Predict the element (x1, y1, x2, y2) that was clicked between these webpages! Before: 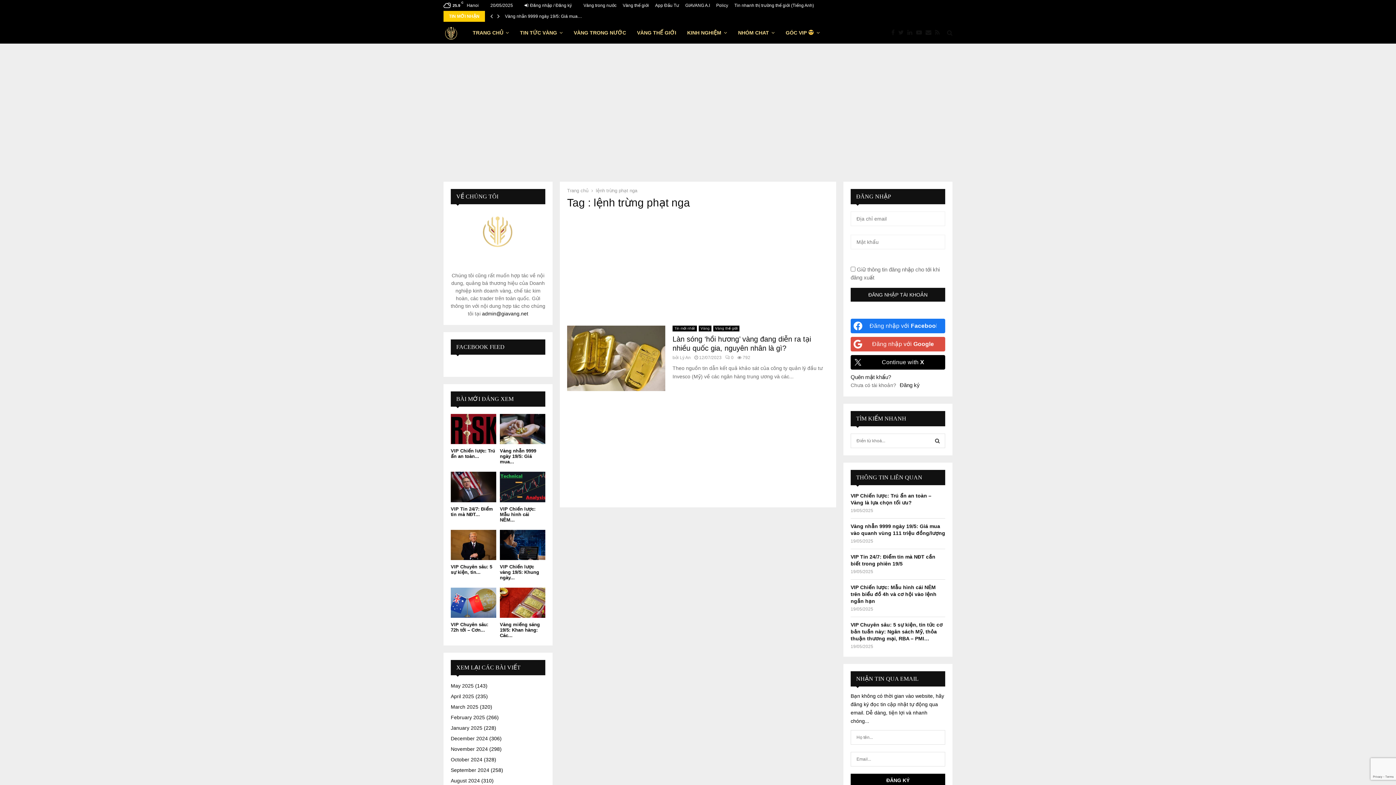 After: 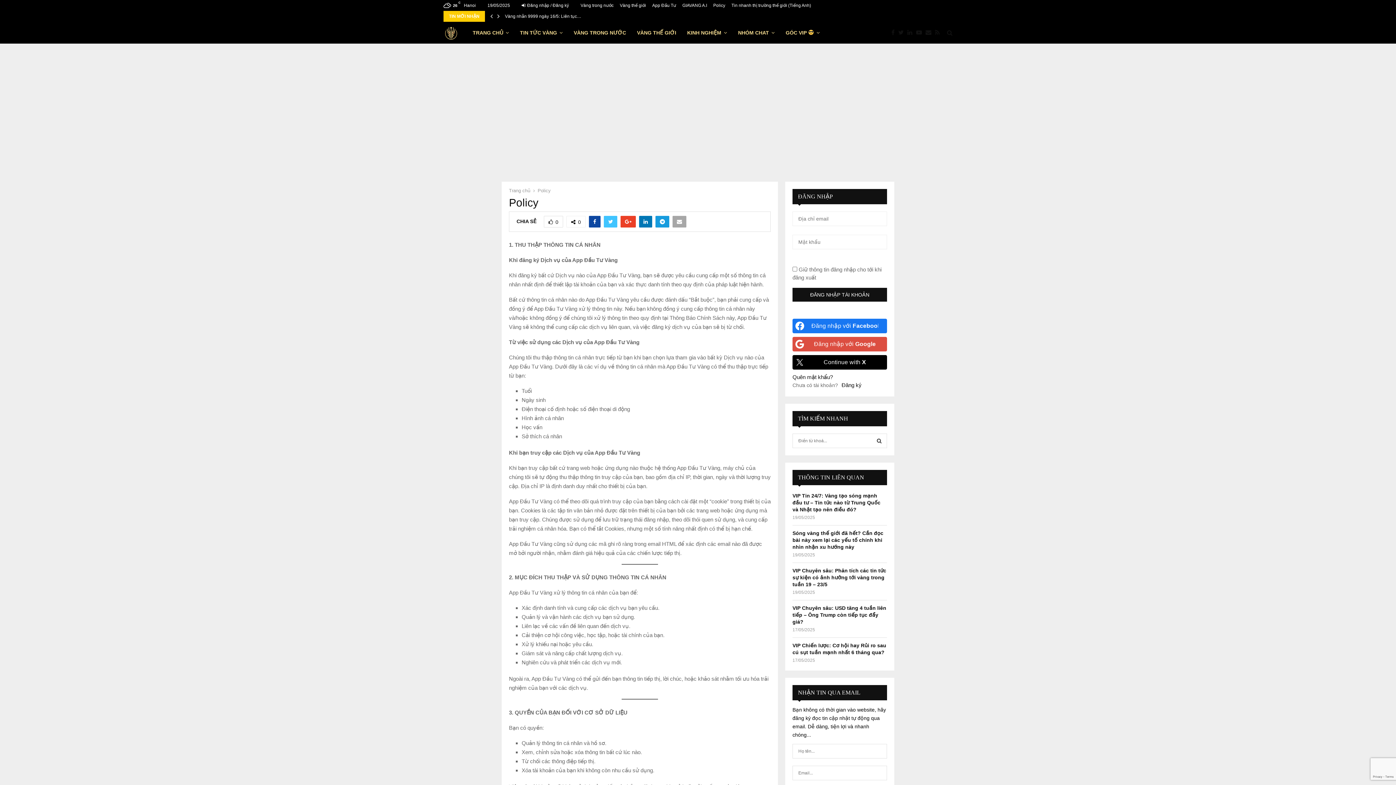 Action: bbox: (716, 0, 728, 10) label: Policy